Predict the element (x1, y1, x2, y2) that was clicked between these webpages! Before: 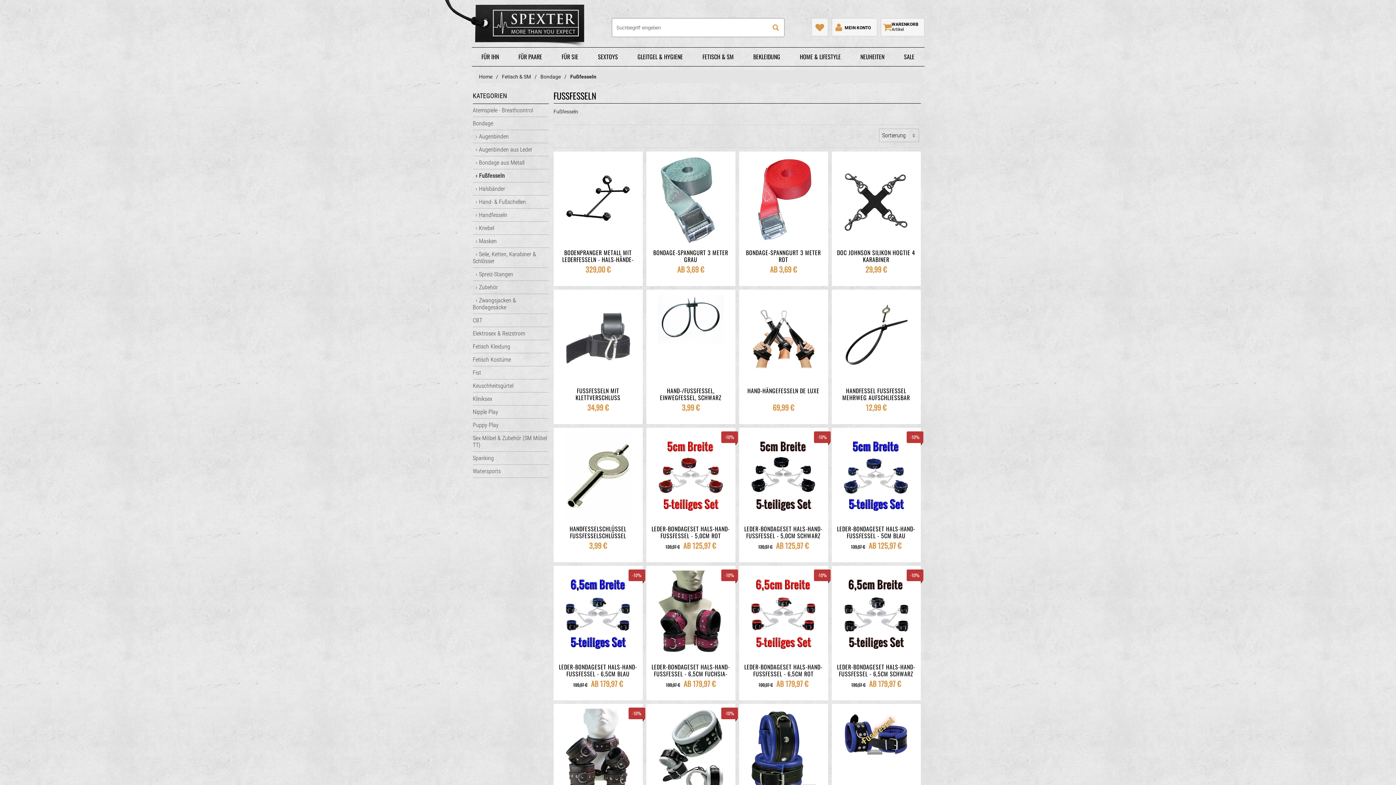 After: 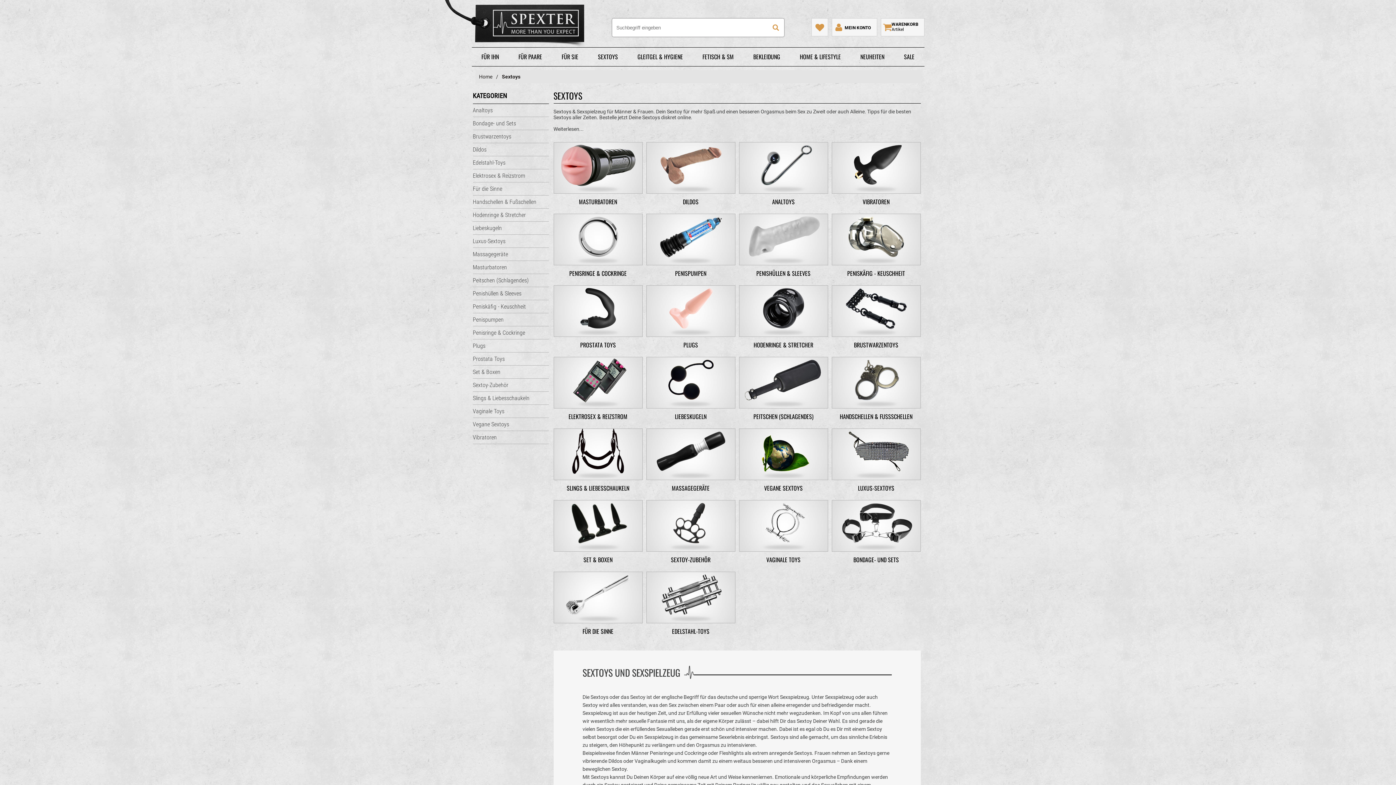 Action: label: SEXTOYS bbox: (588, 47, 627, 66)